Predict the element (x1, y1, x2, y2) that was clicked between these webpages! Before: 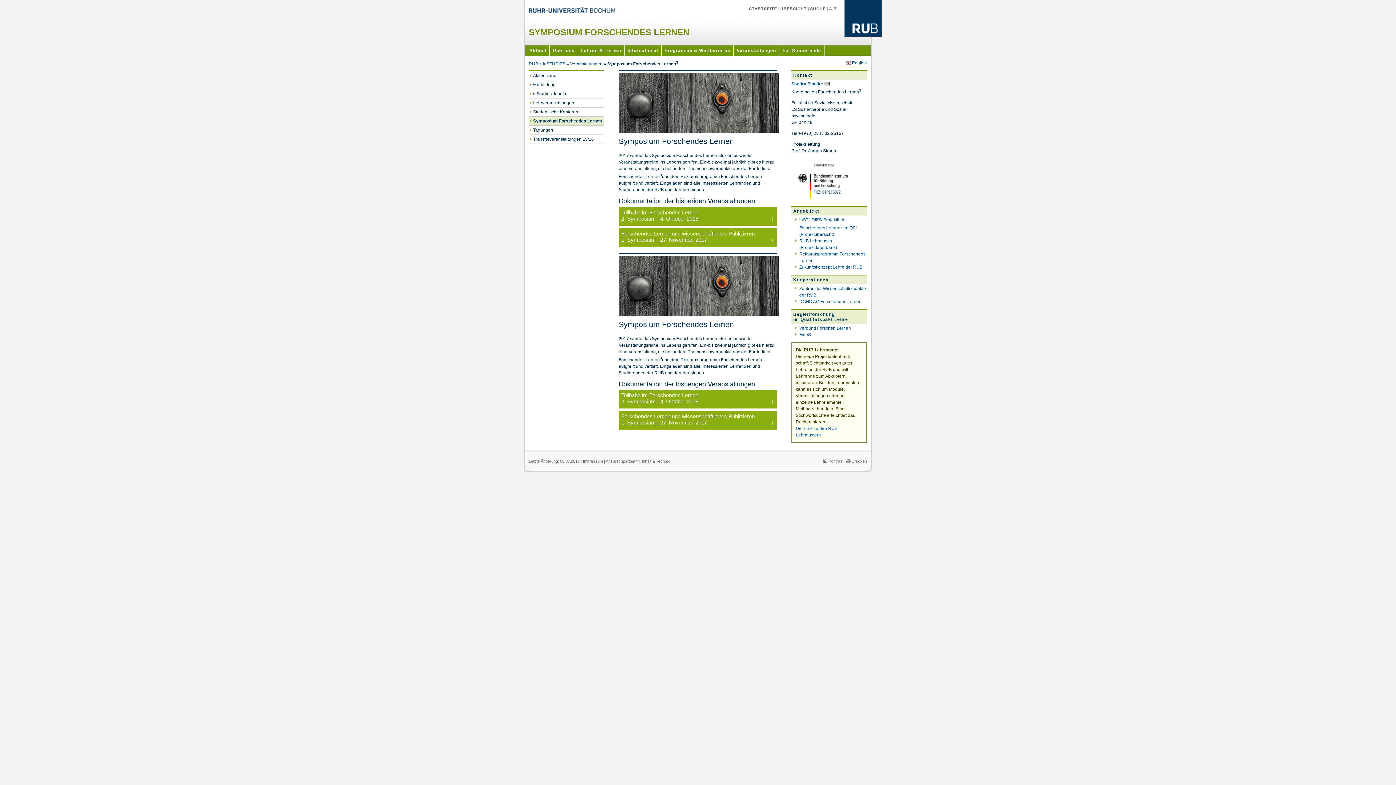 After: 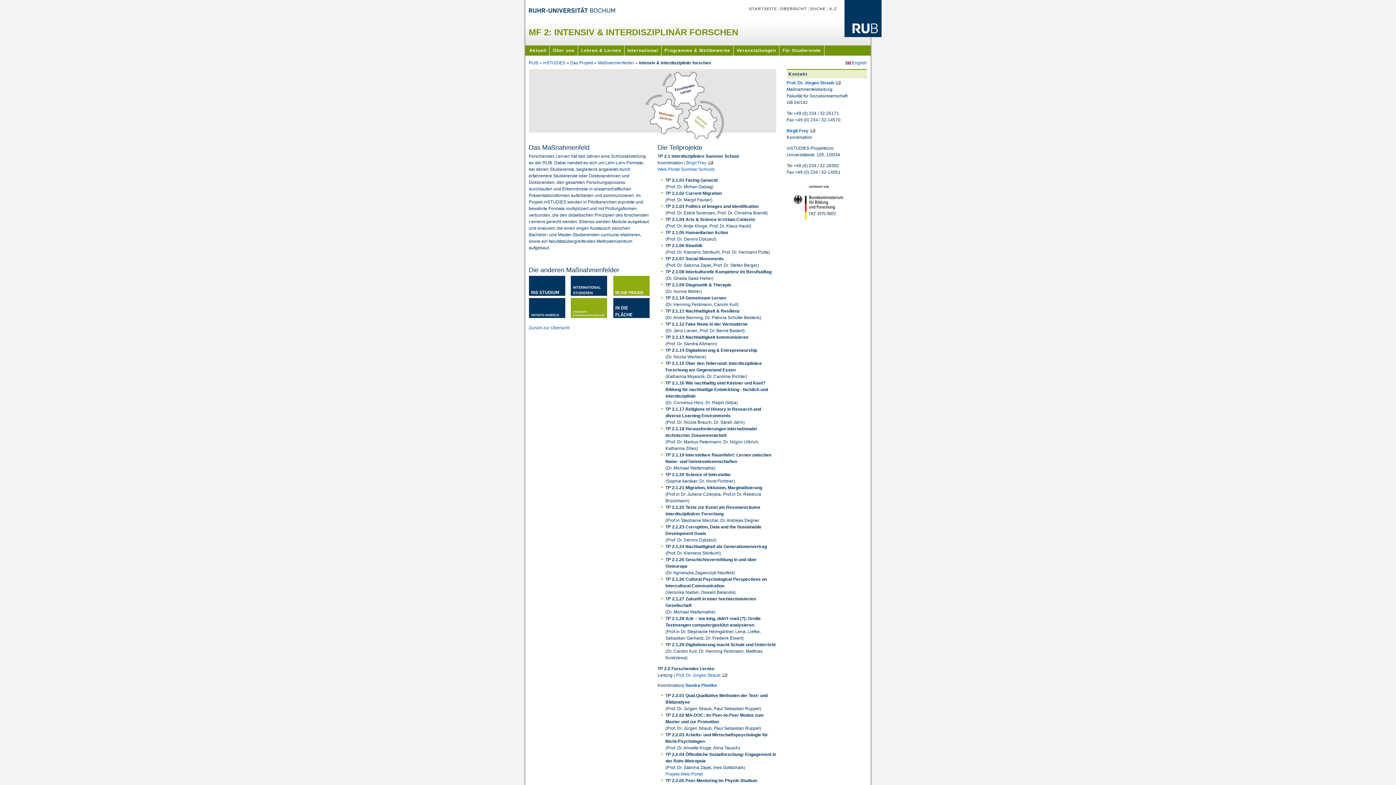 Action: bbox: (578, 45, 624, 55) label: Lehren & Lernen